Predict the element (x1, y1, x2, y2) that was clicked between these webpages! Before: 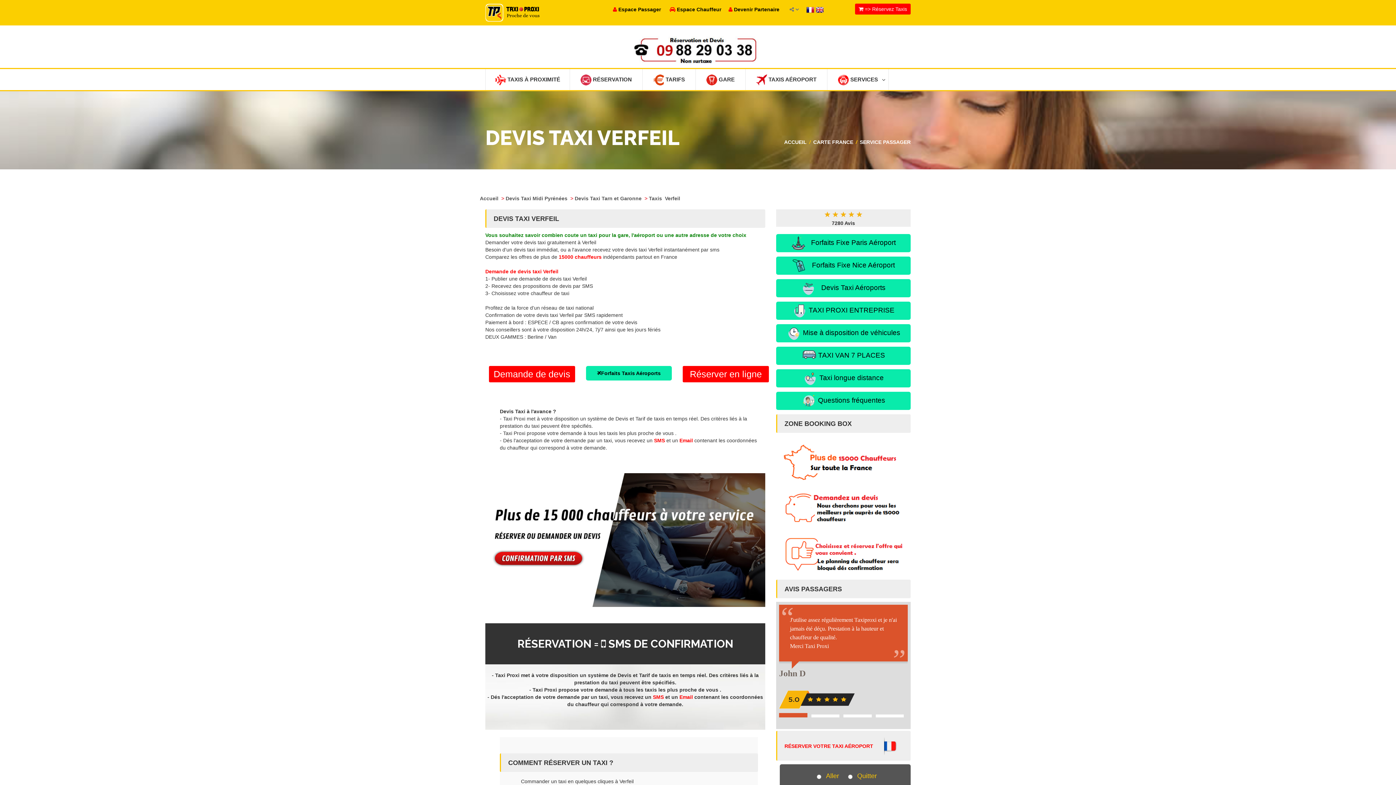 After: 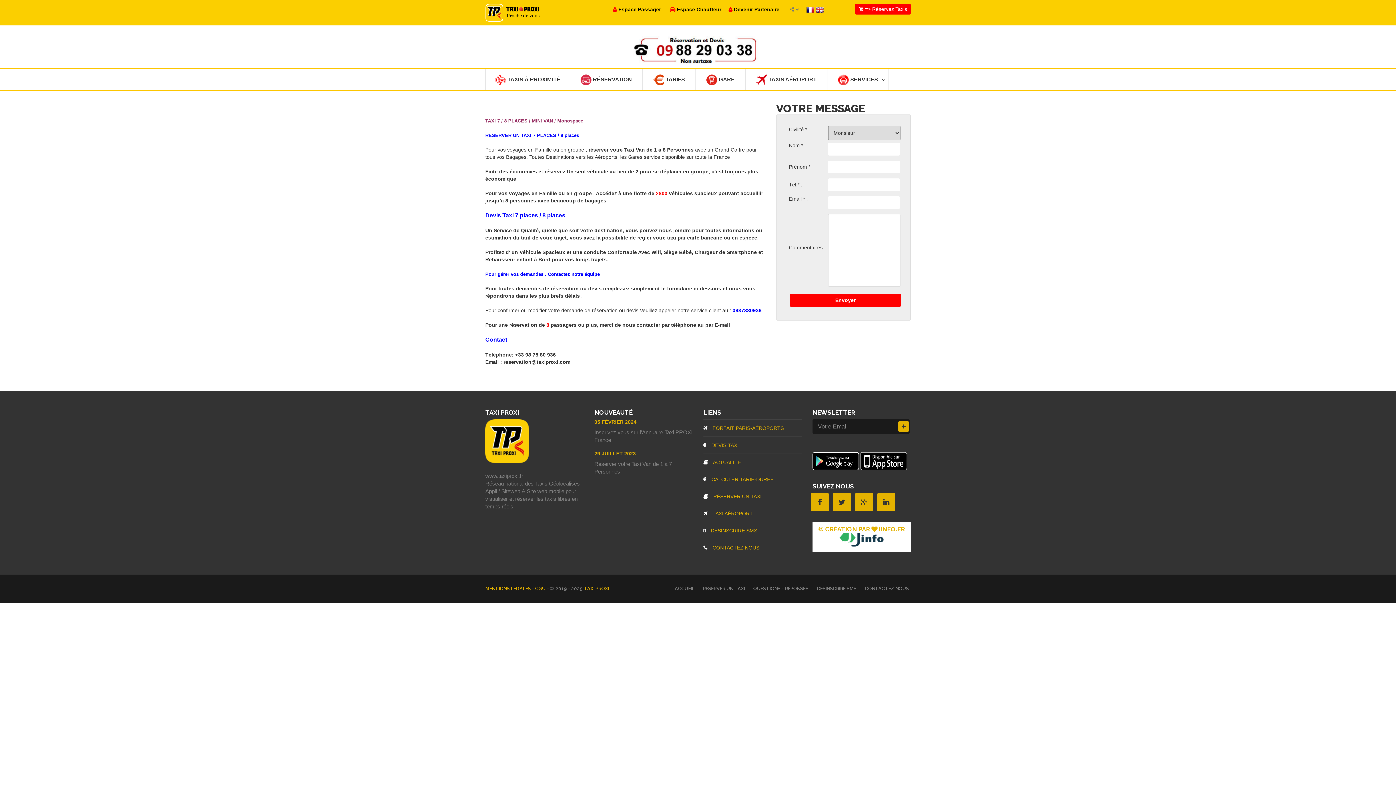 Action: bbox: (776, 346, 910, 365) label:  TAXI VAN 7 PLACES